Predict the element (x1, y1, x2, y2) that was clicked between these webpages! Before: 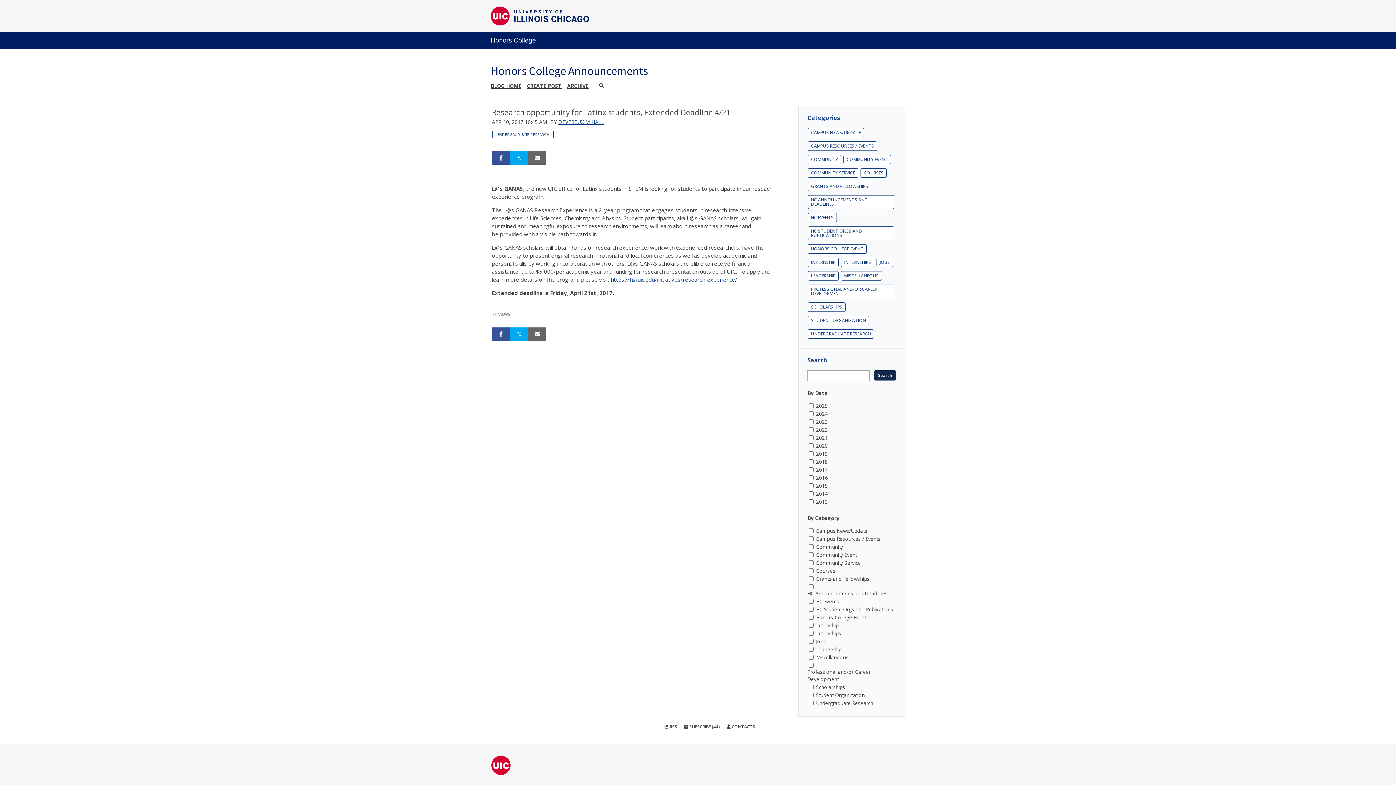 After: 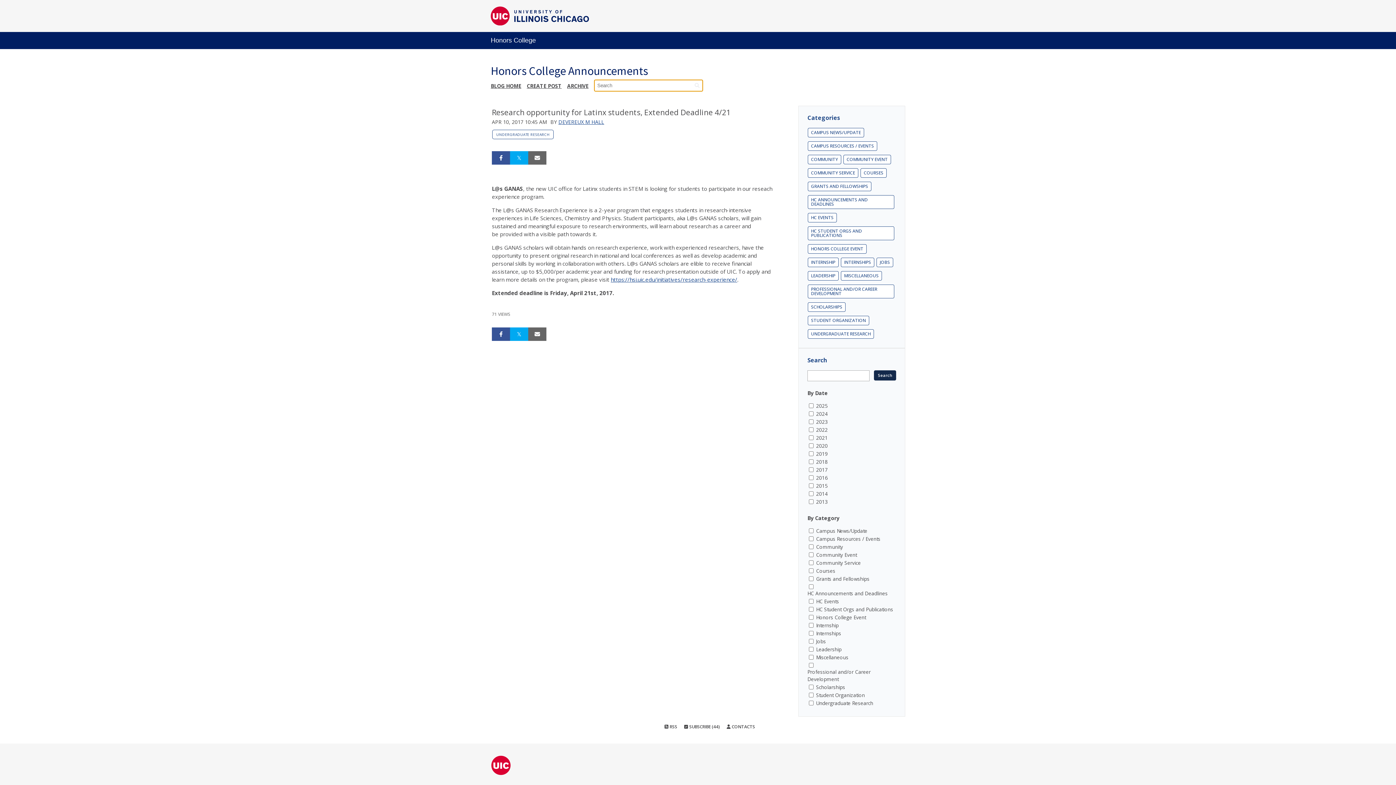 Action: bbox: (595, 79, 607, 91)